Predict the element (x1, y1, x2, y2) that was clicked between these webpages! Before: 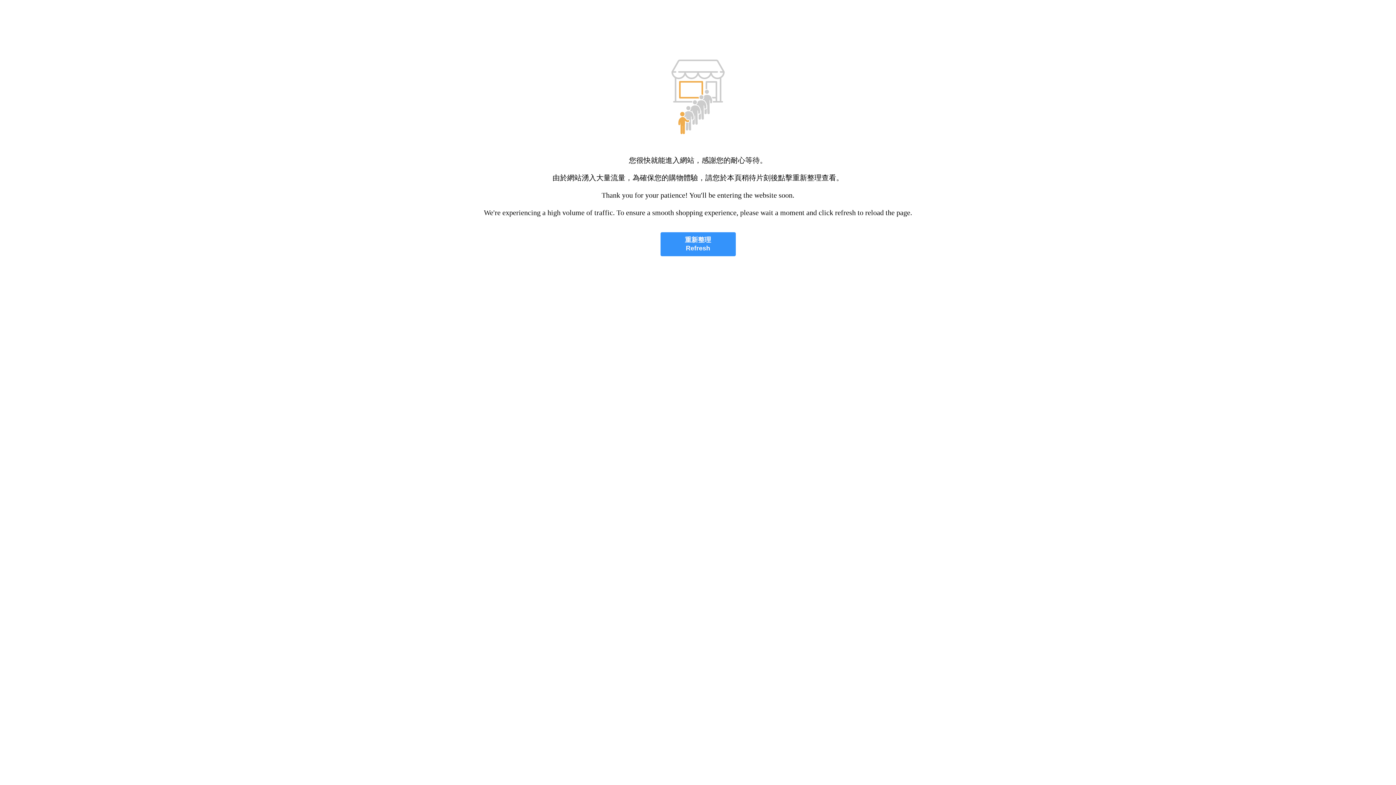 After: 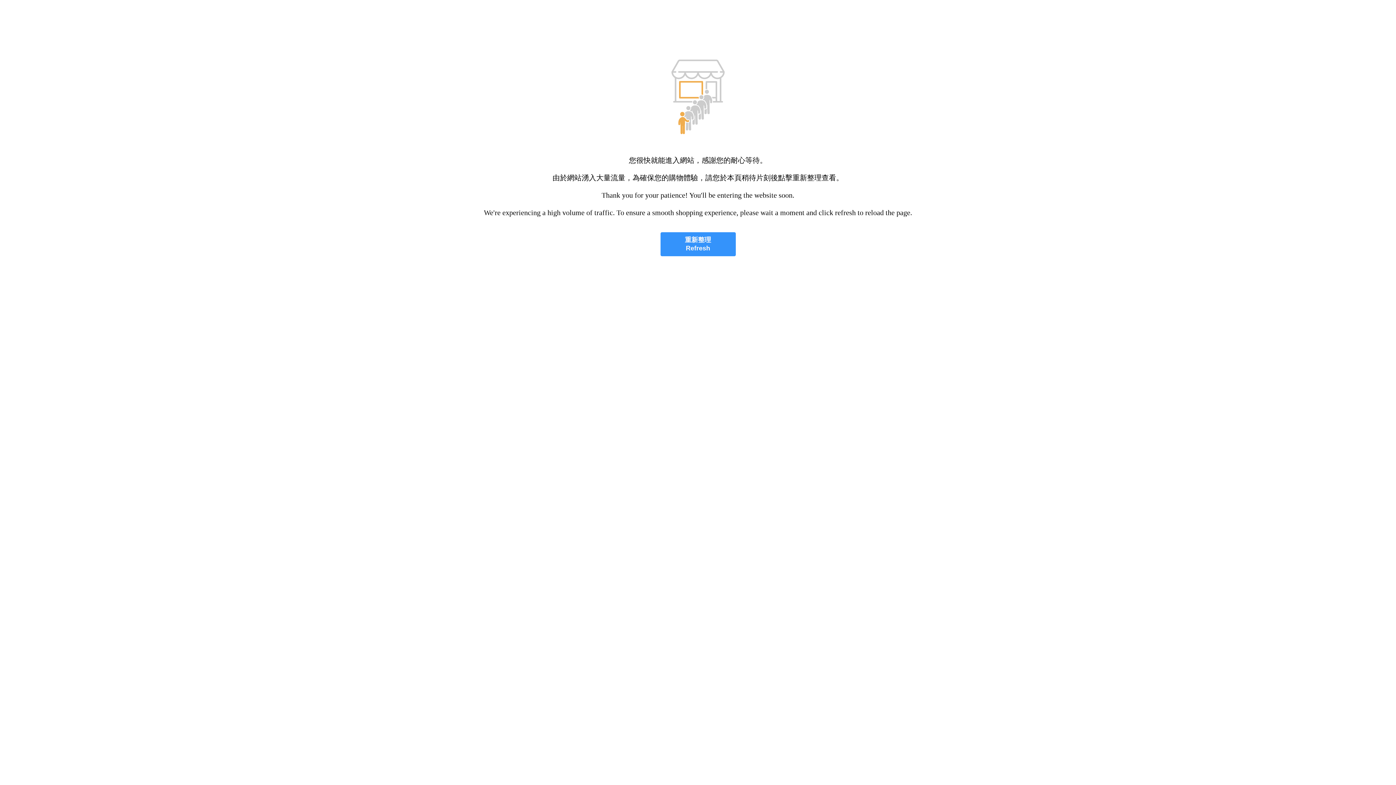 Action: label: 重新整理
Refresh bbox: (660, 232, 735, 256)